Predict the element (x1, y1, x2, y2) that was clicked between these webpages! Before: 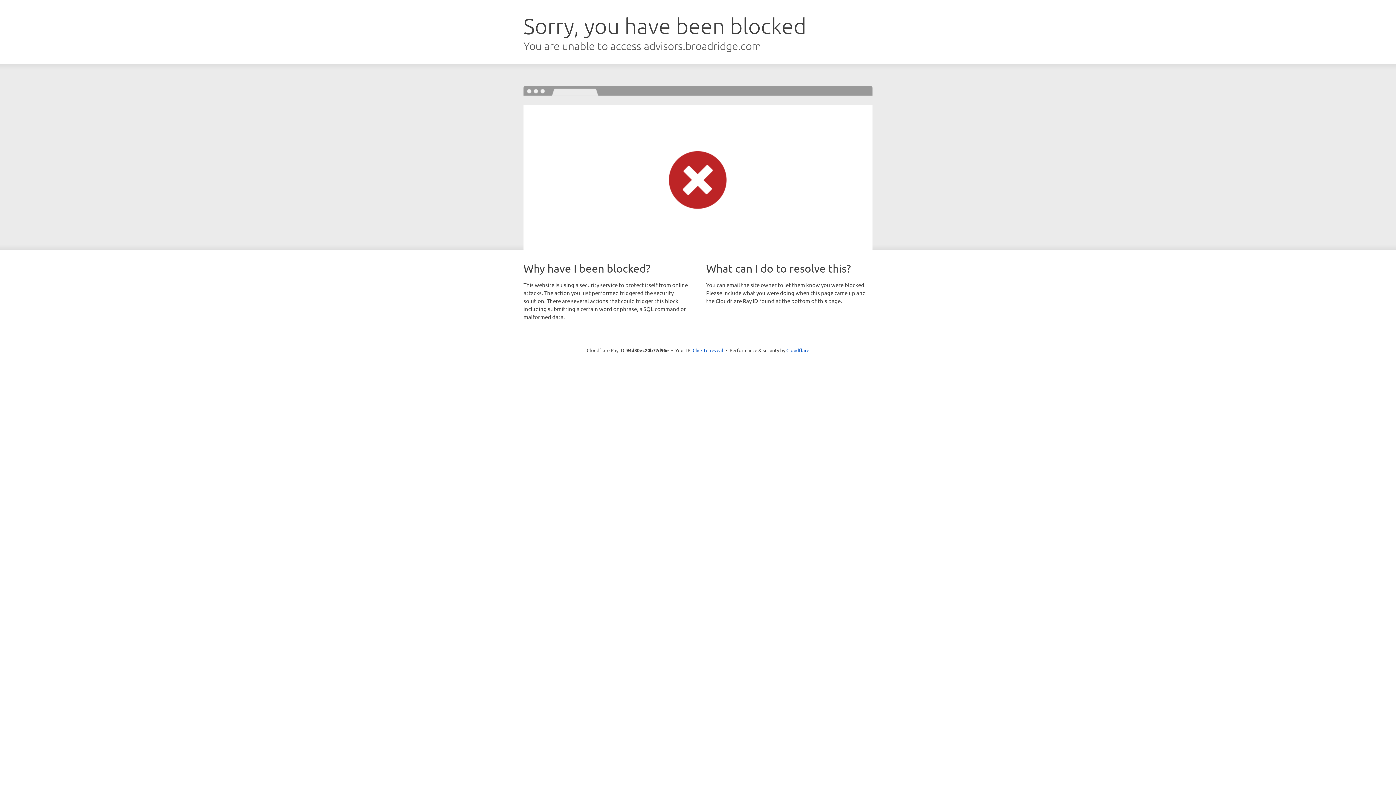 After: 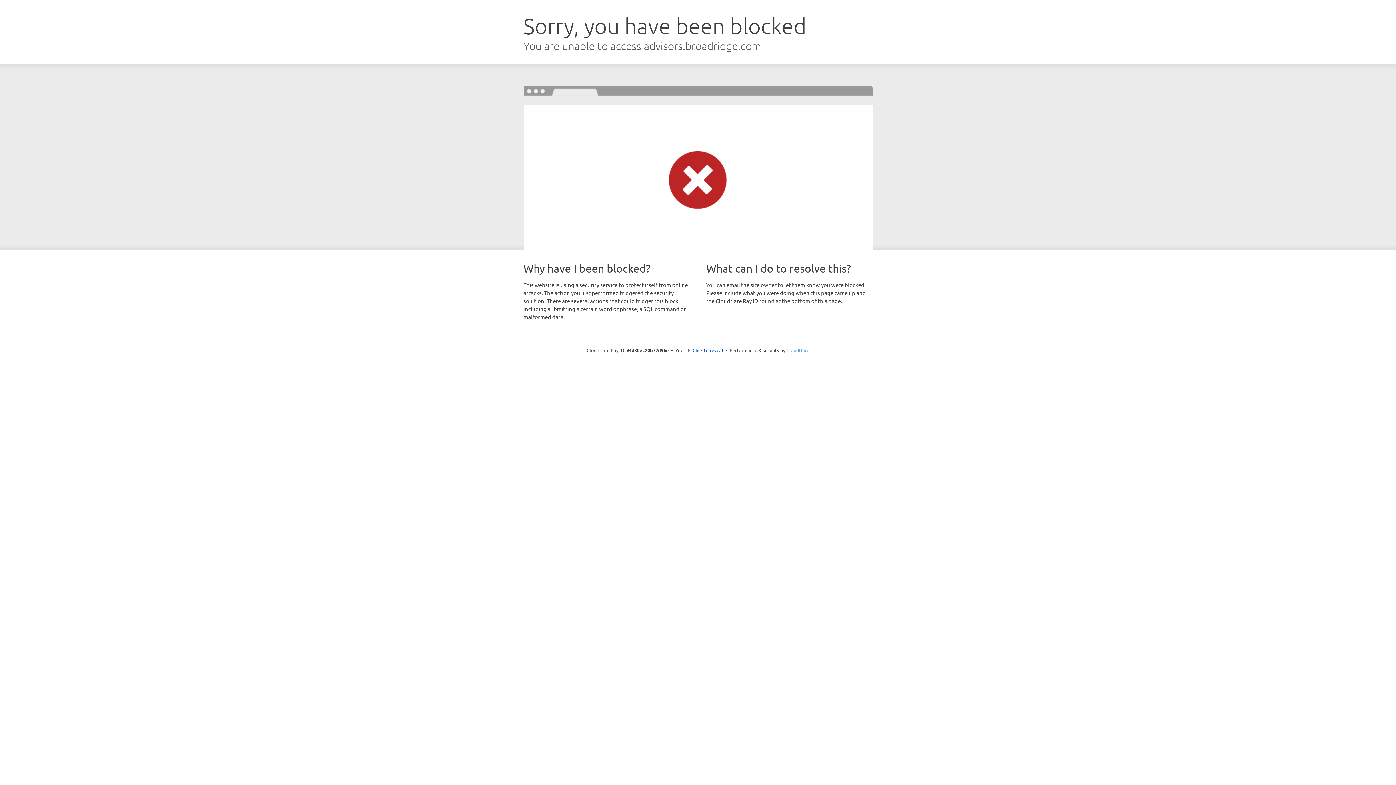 Action: bbox: (786, 347, 809, 353) label: Cloudflare